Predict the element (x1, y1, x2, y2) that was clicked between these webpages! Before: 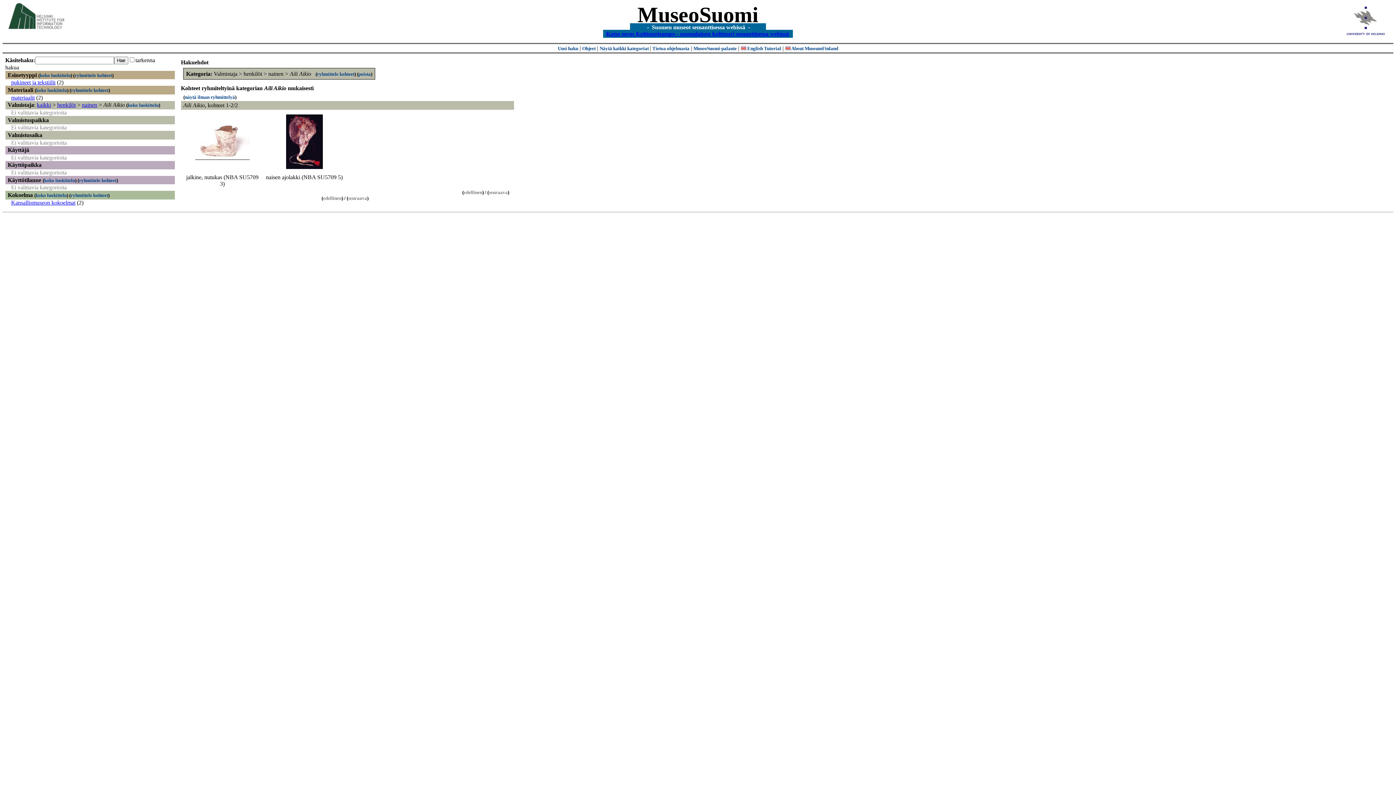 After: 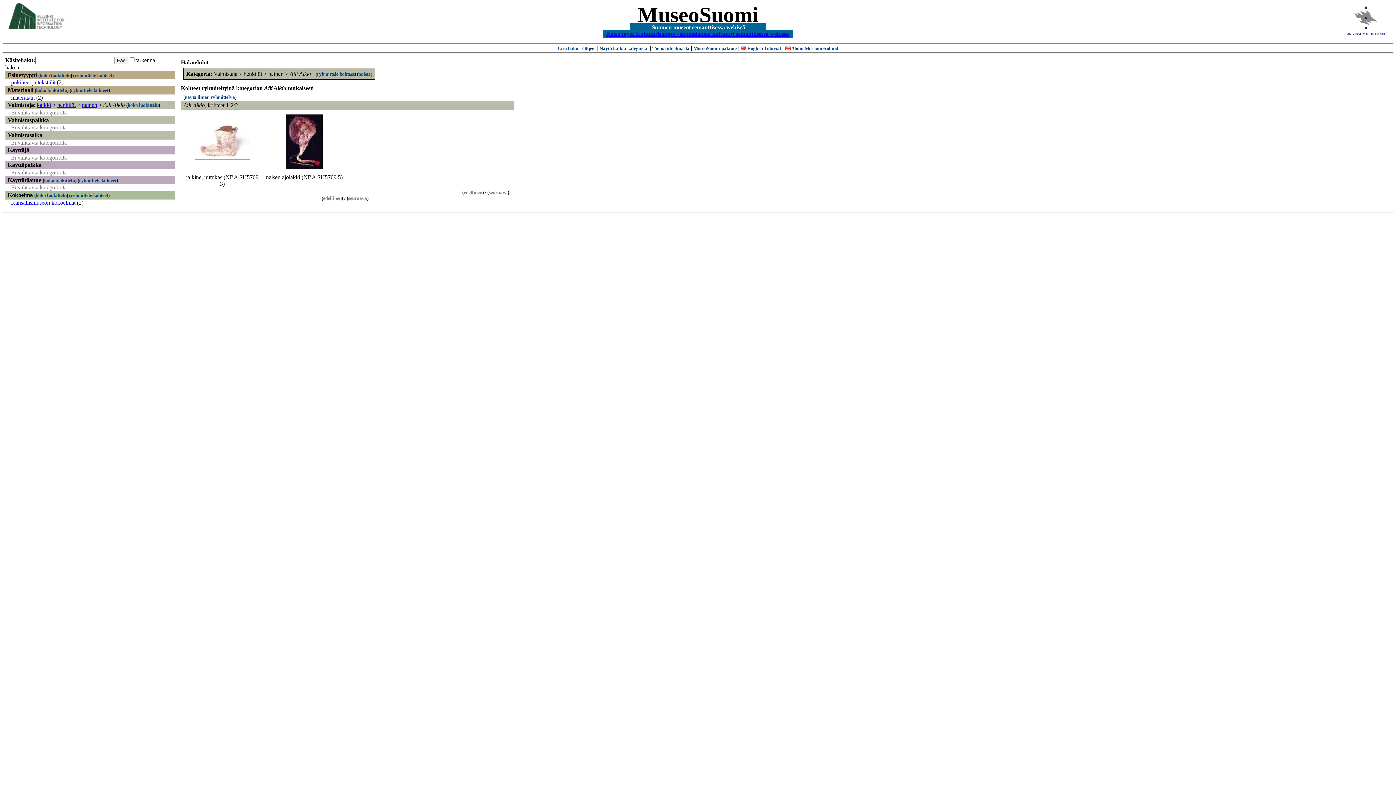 Action: bbox: (103, 101, 124, 108) label: Aili Aikio